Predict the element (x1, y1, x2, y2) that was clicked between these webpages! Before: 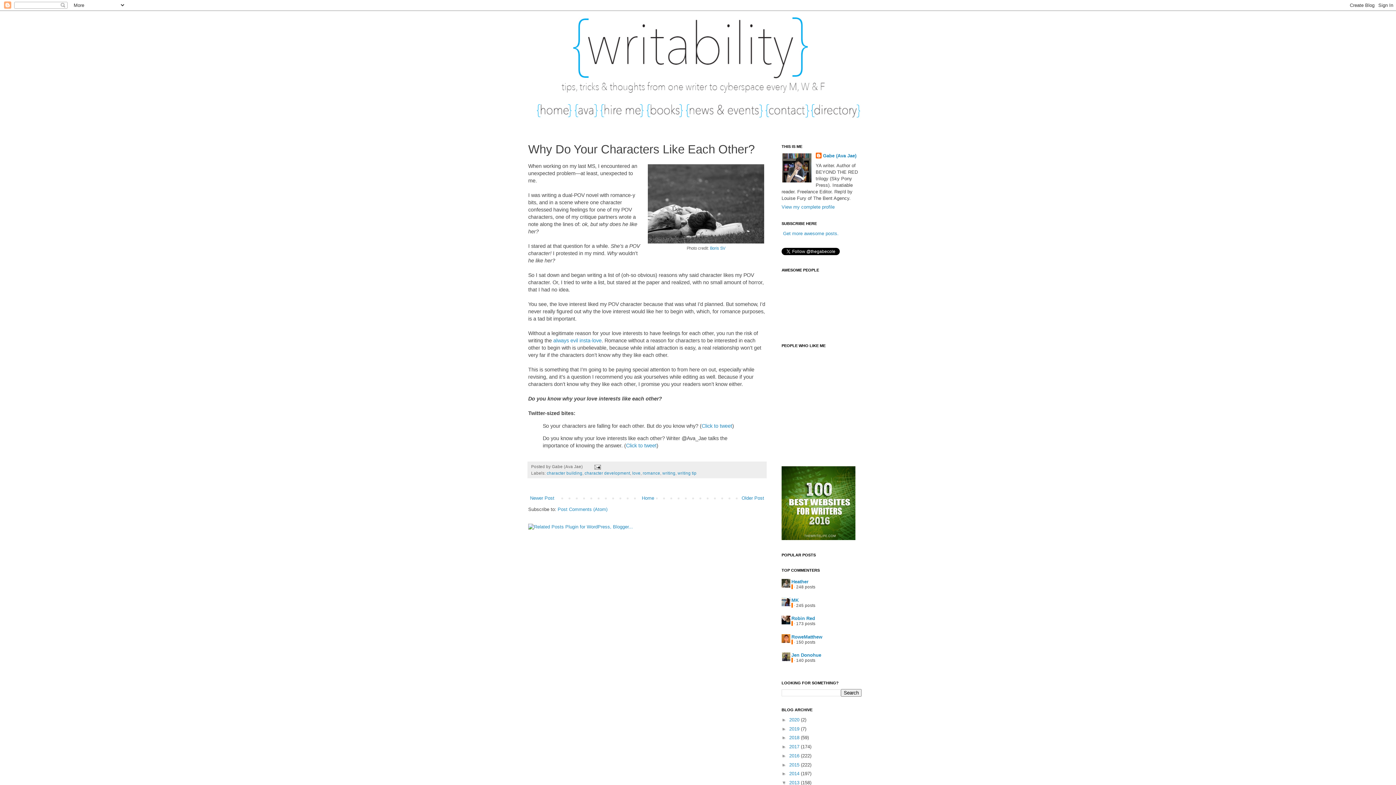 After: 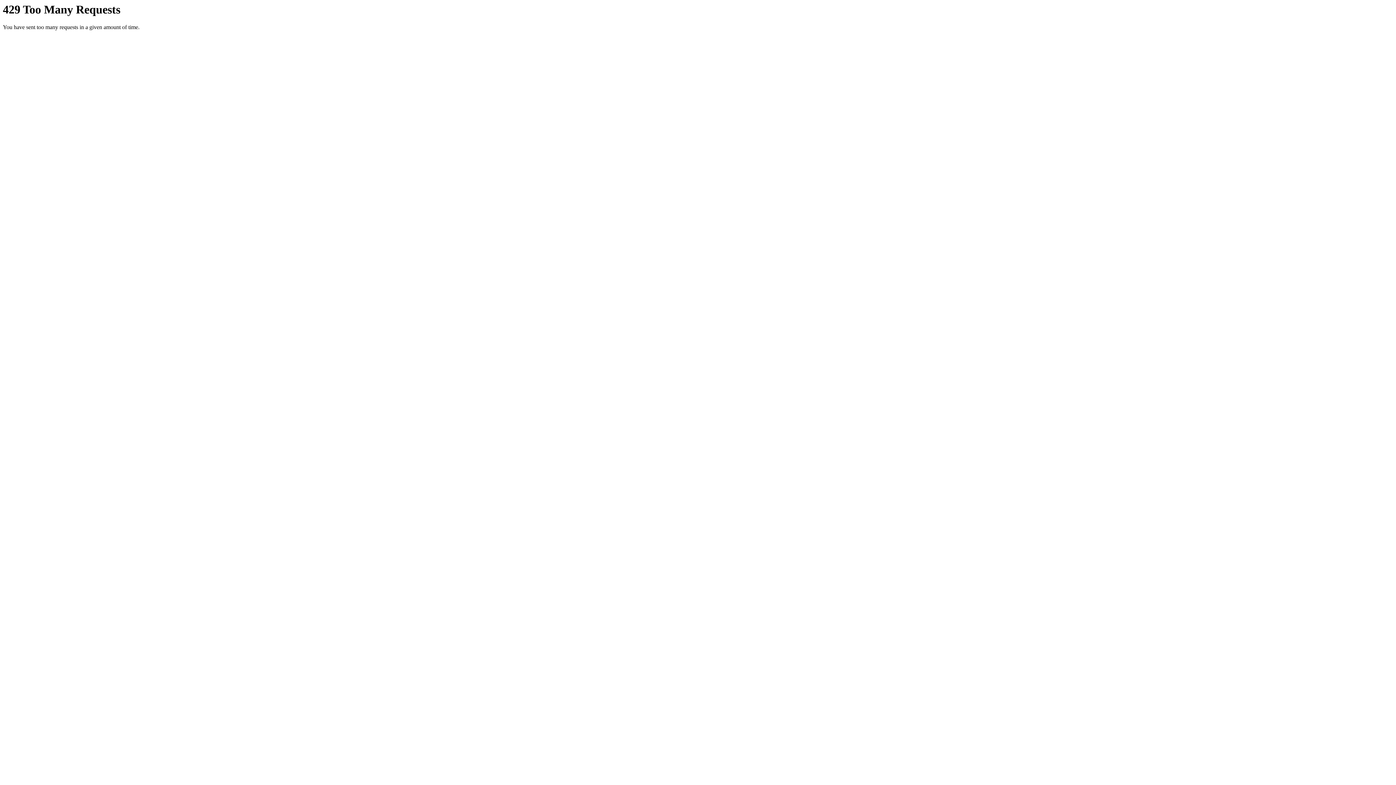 Action: bbox: (648, 239, 764, 244)